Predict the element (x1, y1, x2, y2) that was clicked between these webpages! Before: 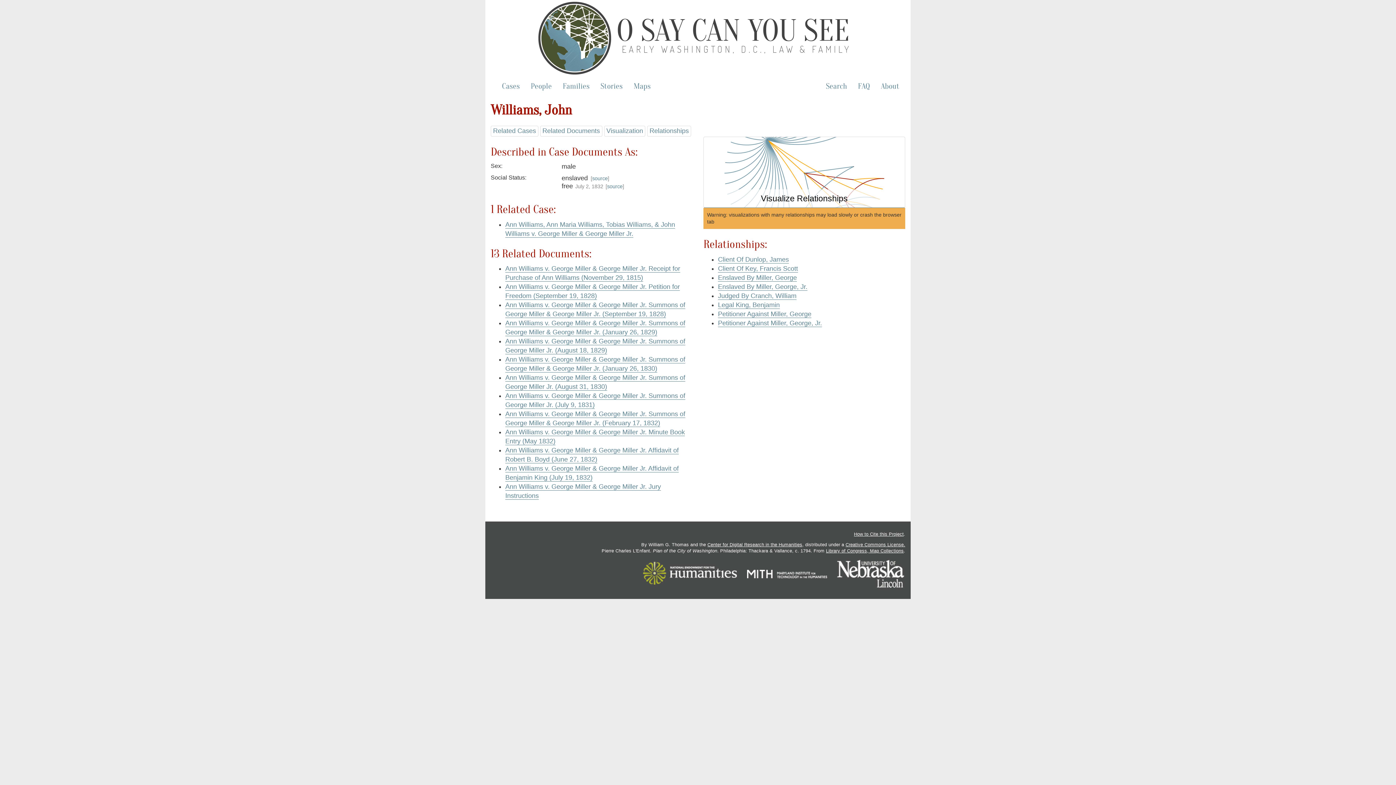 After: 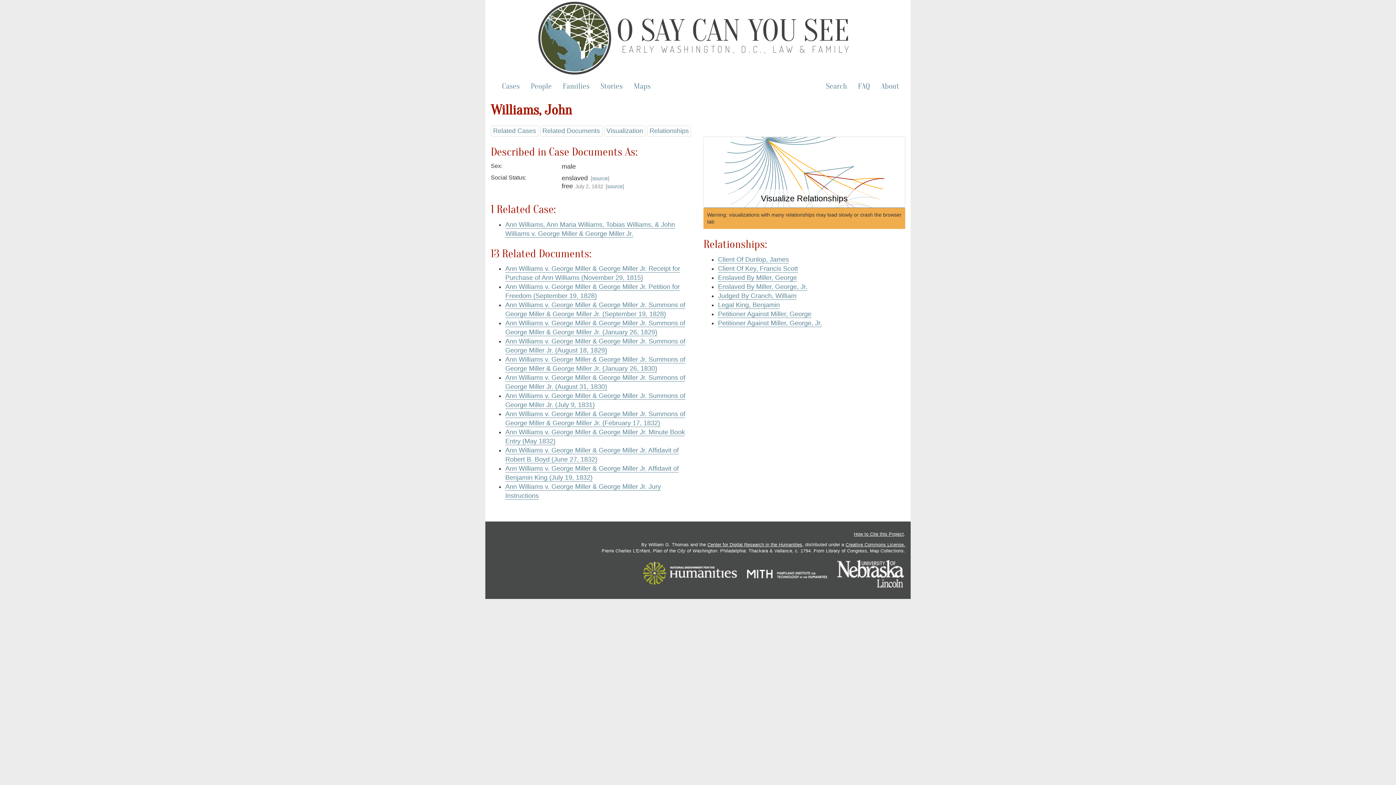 Action: bbox: (826, 548, 904, 553) label: Library of Congress, Map Collections